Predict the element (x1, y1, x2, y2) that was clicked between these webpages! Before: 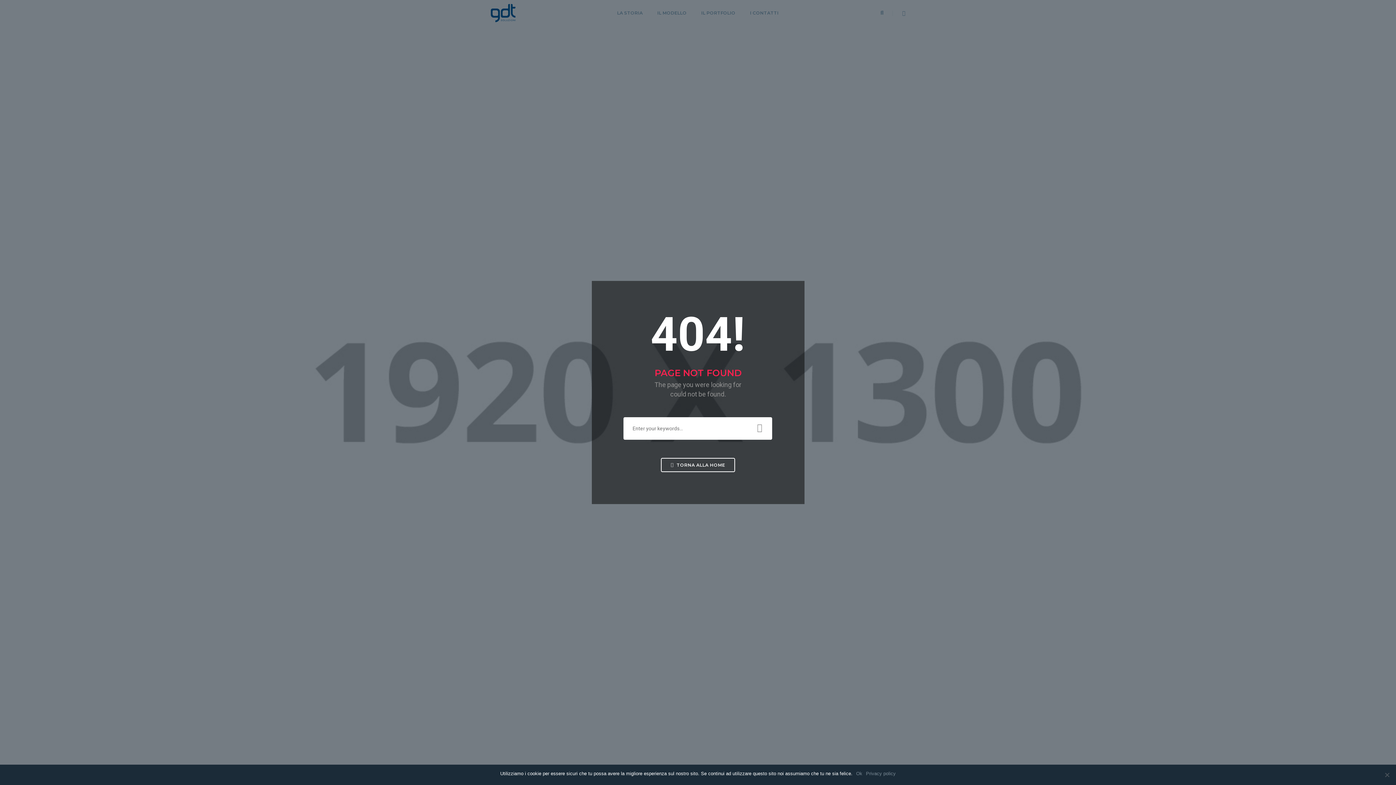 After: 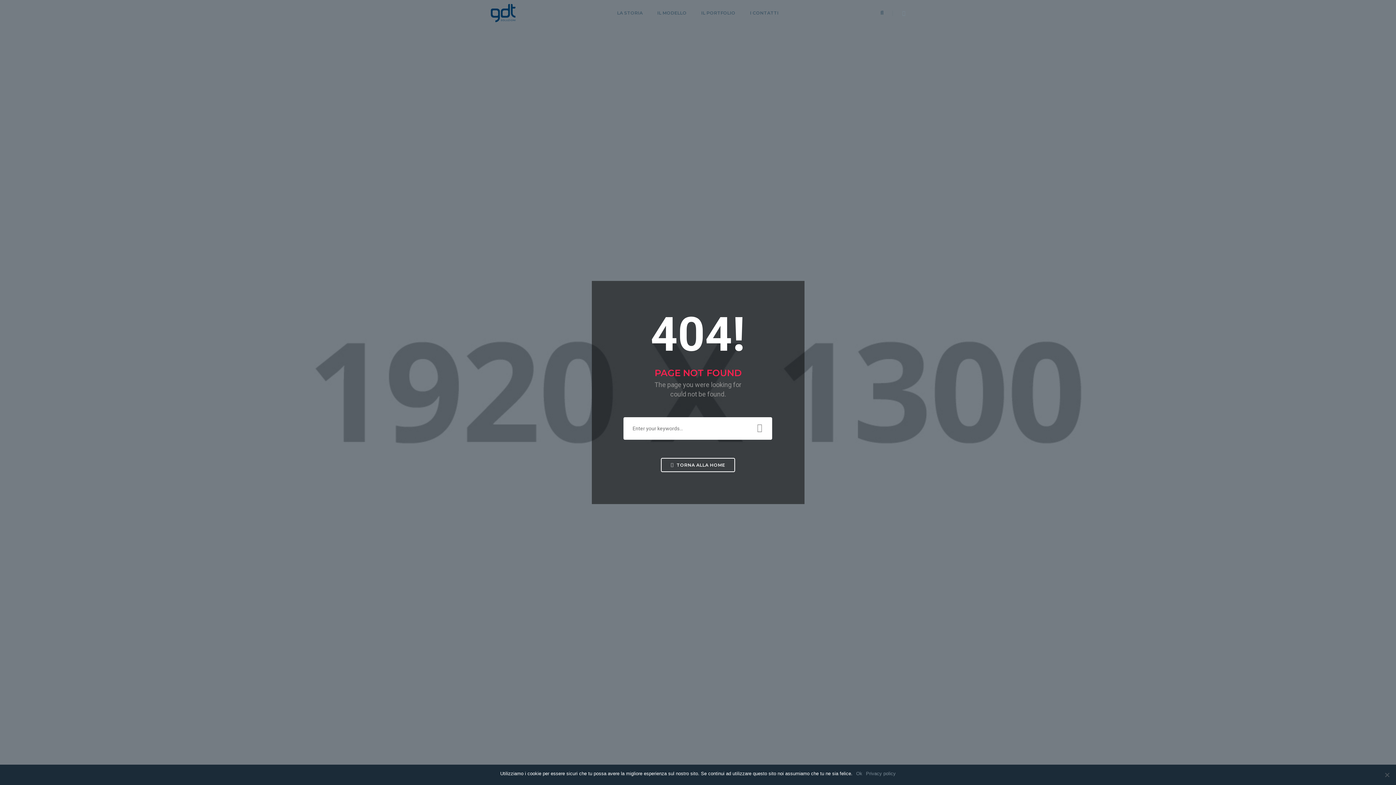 Action: bbox: (898, 10, 905, 16)